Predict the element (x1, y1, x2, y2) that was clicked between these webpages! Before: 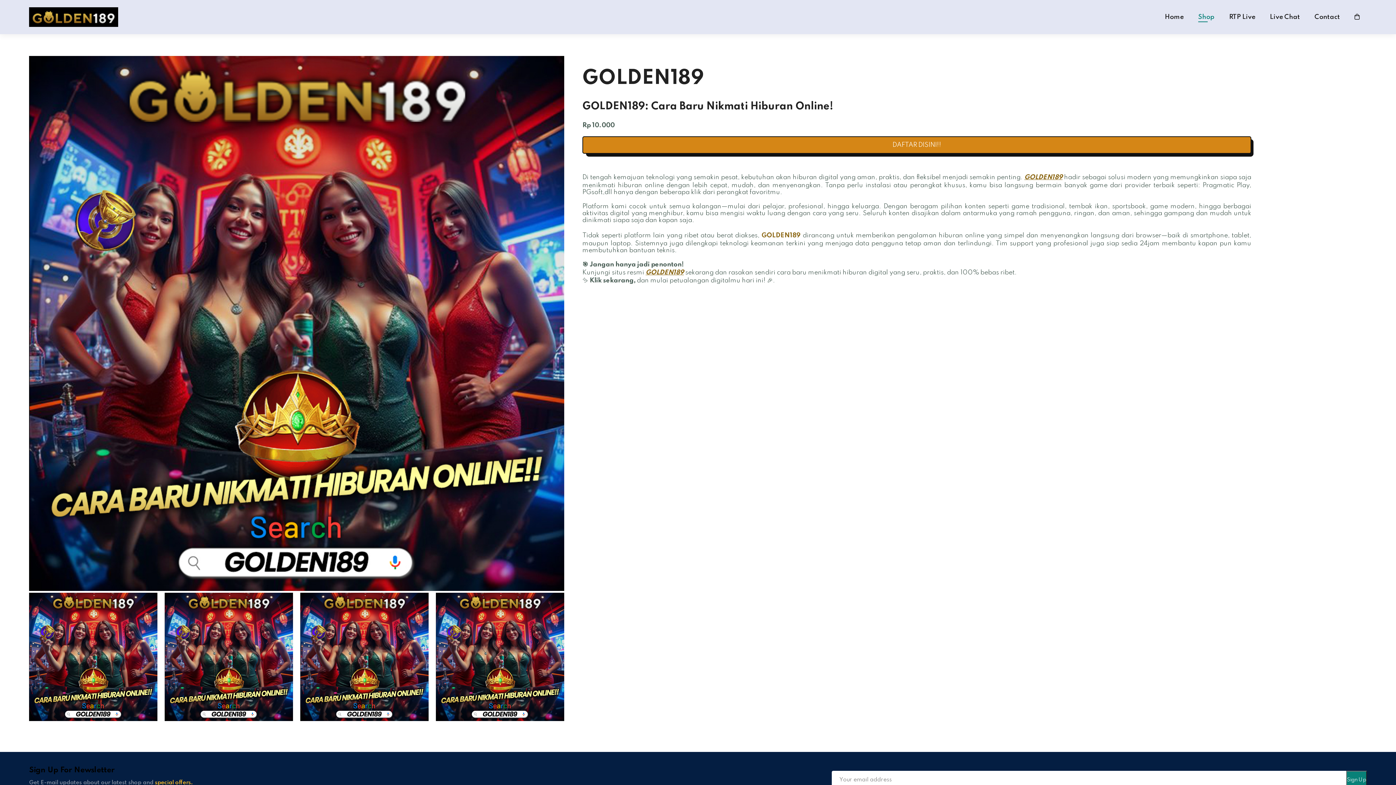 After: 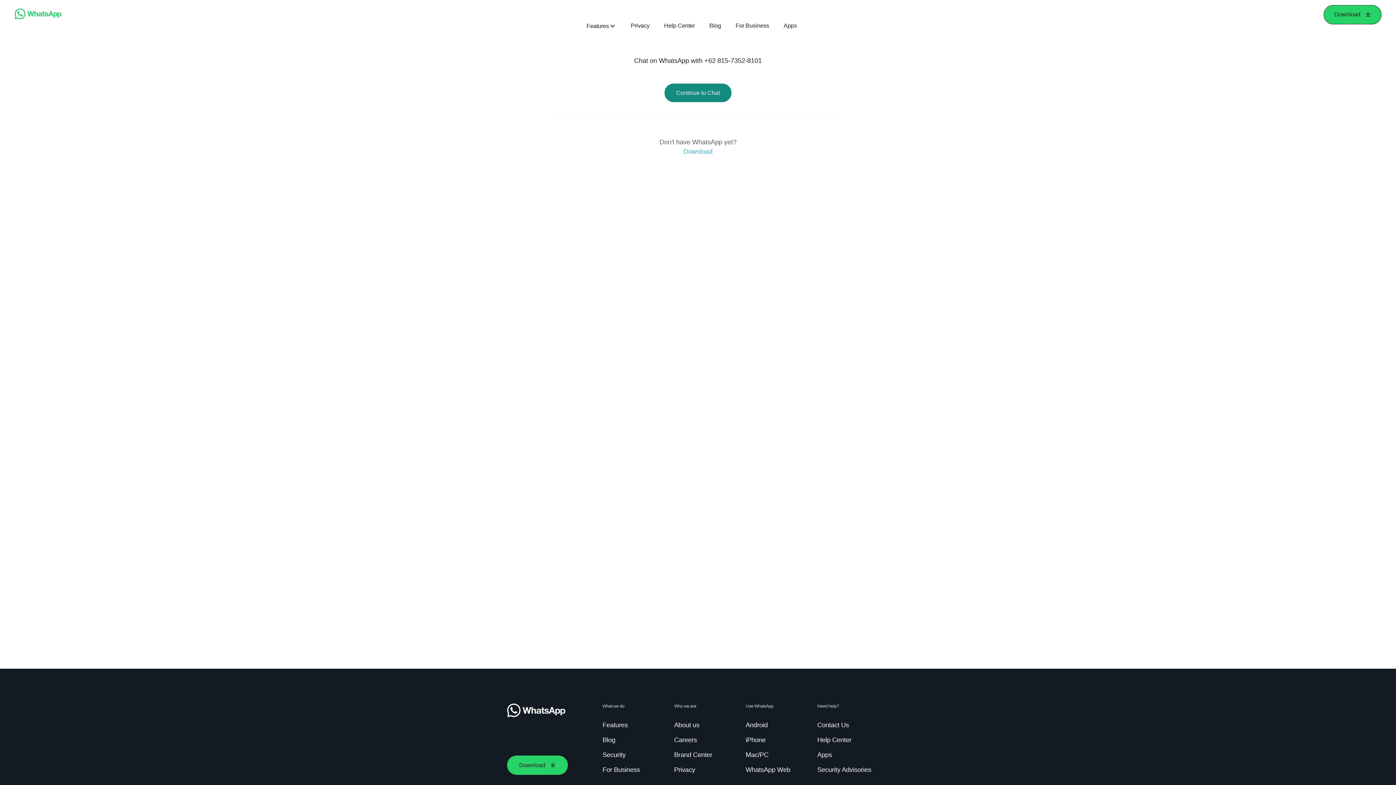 Action: label: Contact bbox: (1314, 13, 1340, 20)